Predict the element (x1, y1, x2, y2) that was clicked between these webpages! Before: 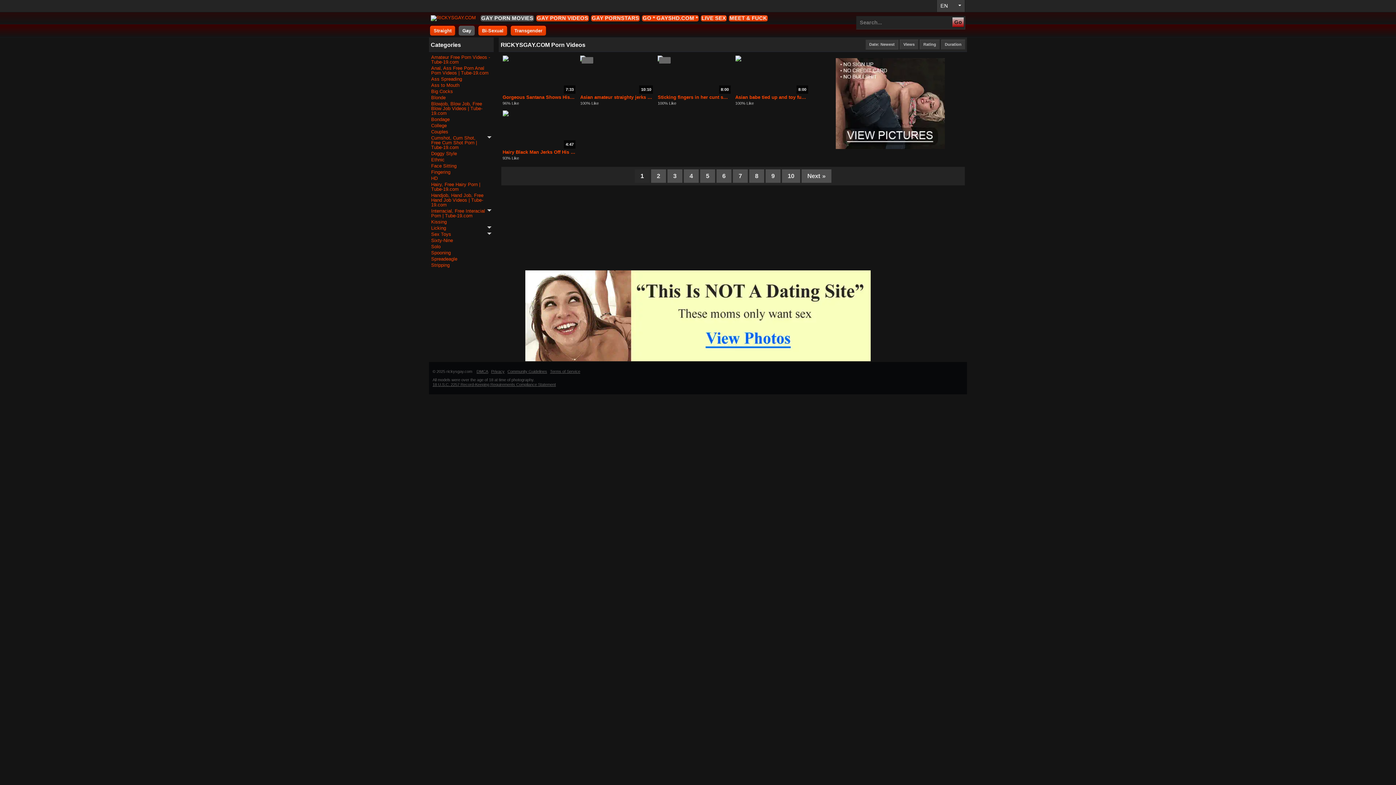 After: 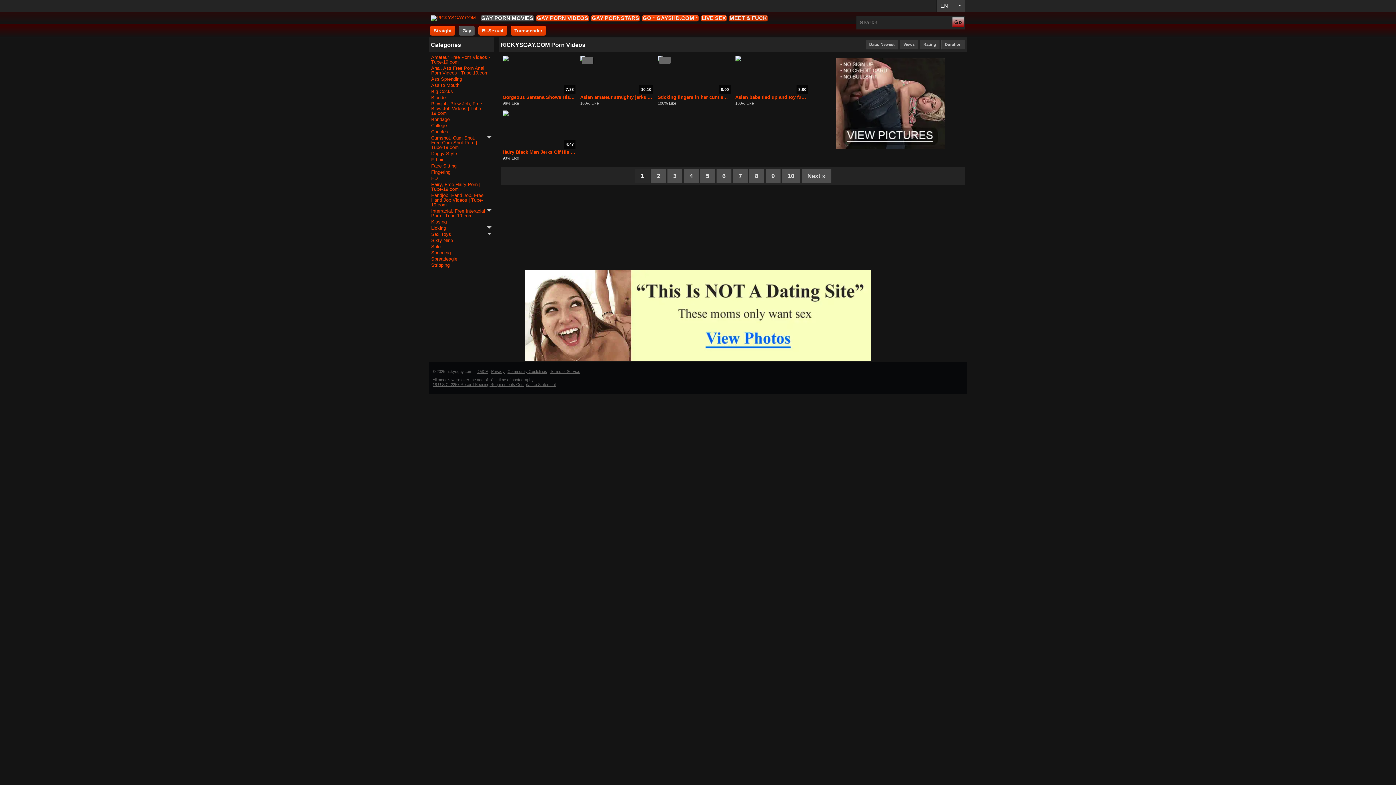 Action: bbox: (729, 15, 768, 21) label: MEET & FUCK